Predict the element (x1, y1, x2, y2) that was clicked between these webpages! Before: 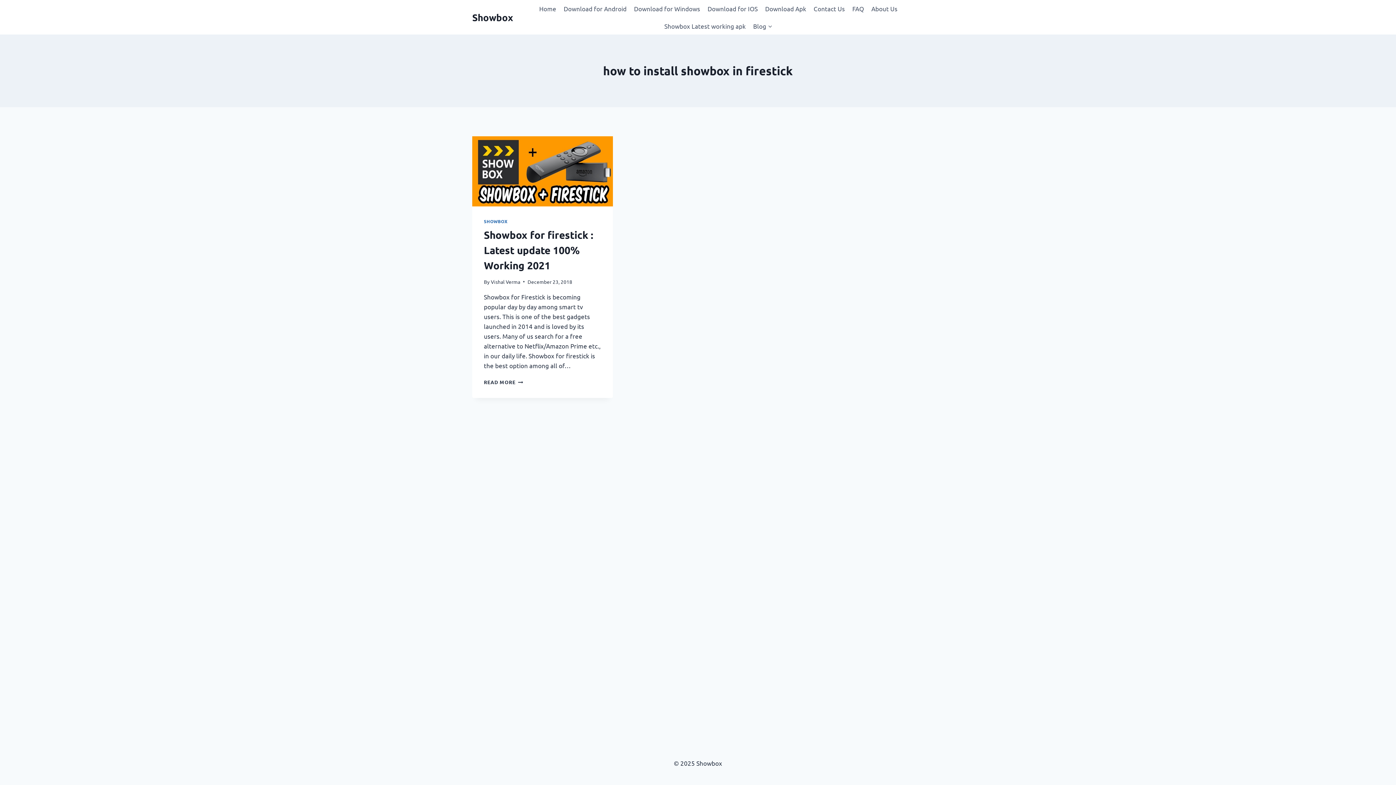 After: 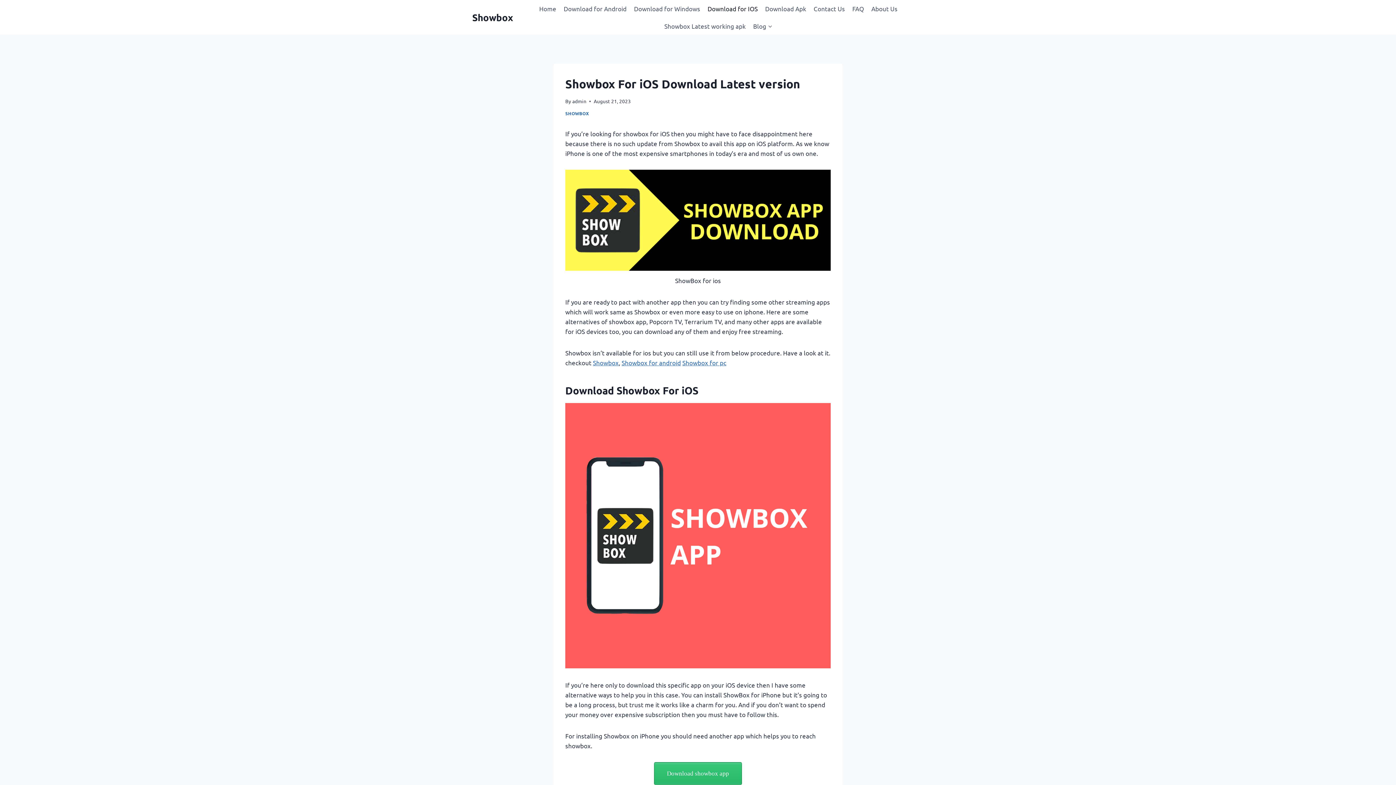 Action: label: Download for IOS bbox: (704, 0, 761, 17)